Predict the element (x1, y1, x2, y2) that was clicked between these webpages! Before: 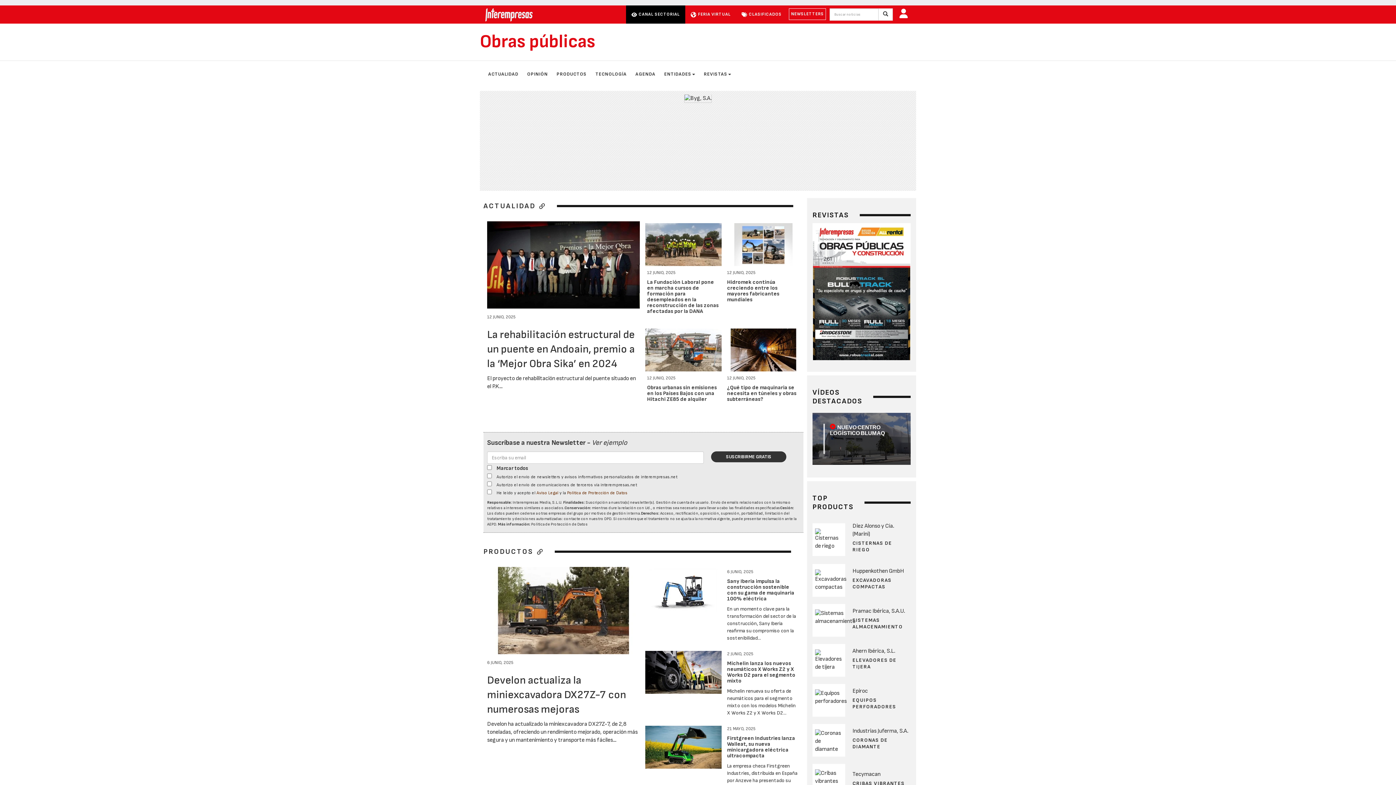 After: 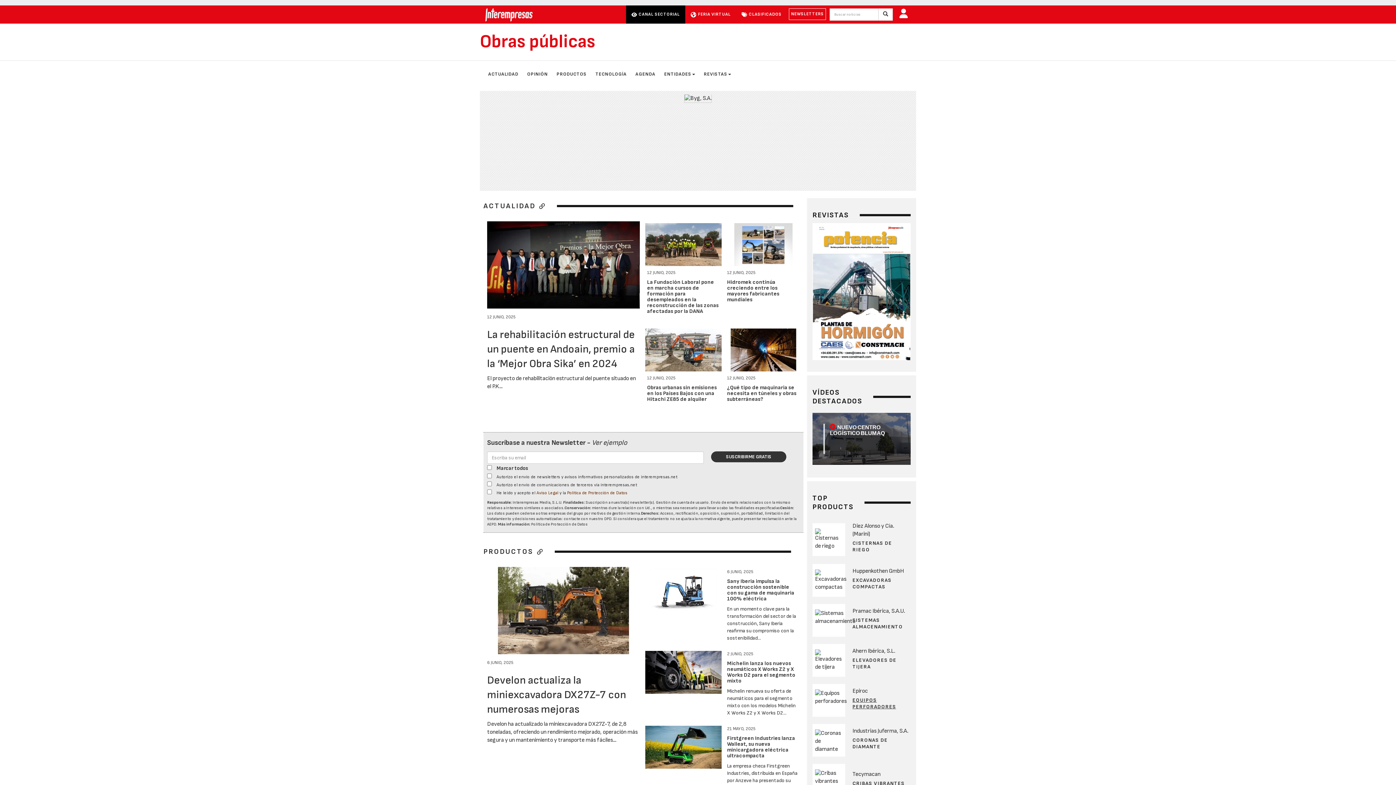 Action: label: EQUIPOS PERFORADORES bbox: (852, 697, 896, 710)